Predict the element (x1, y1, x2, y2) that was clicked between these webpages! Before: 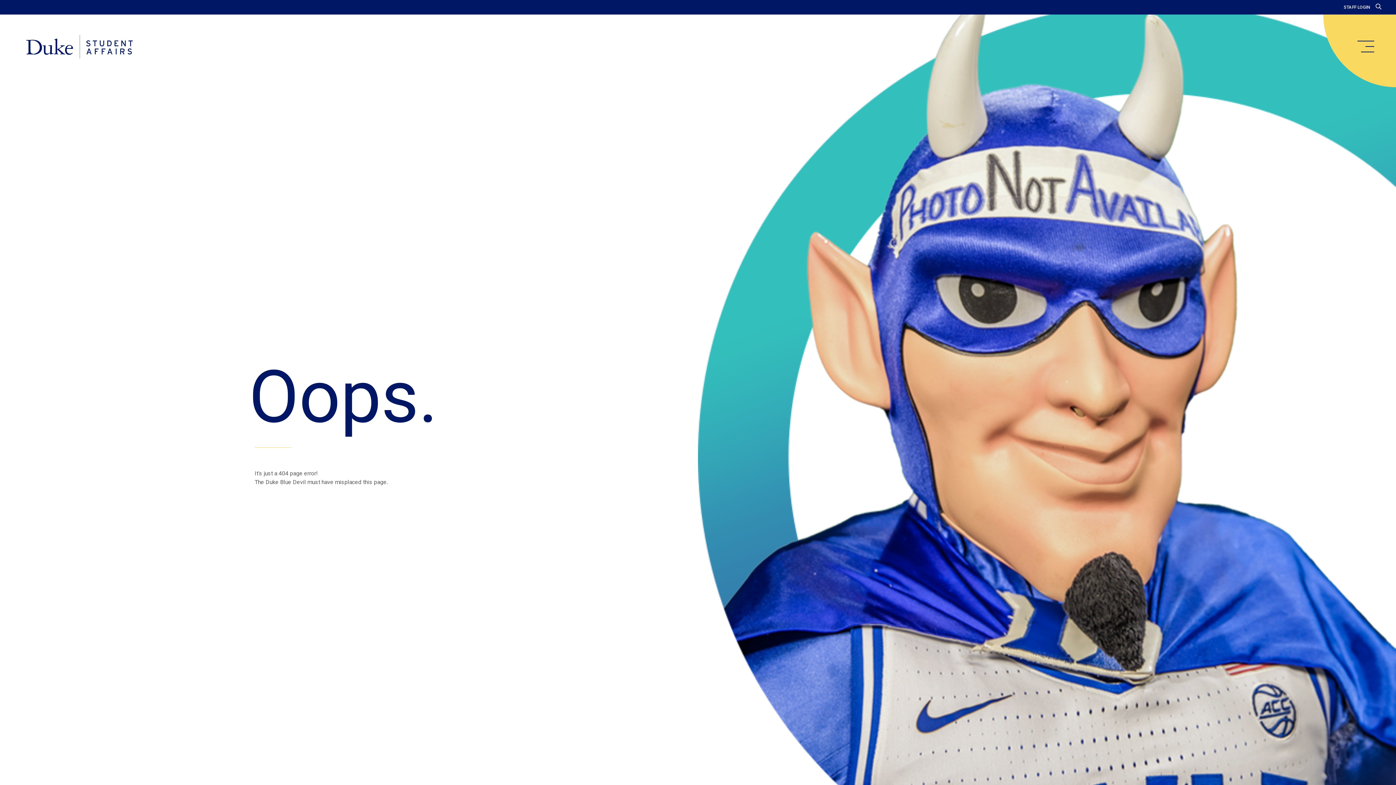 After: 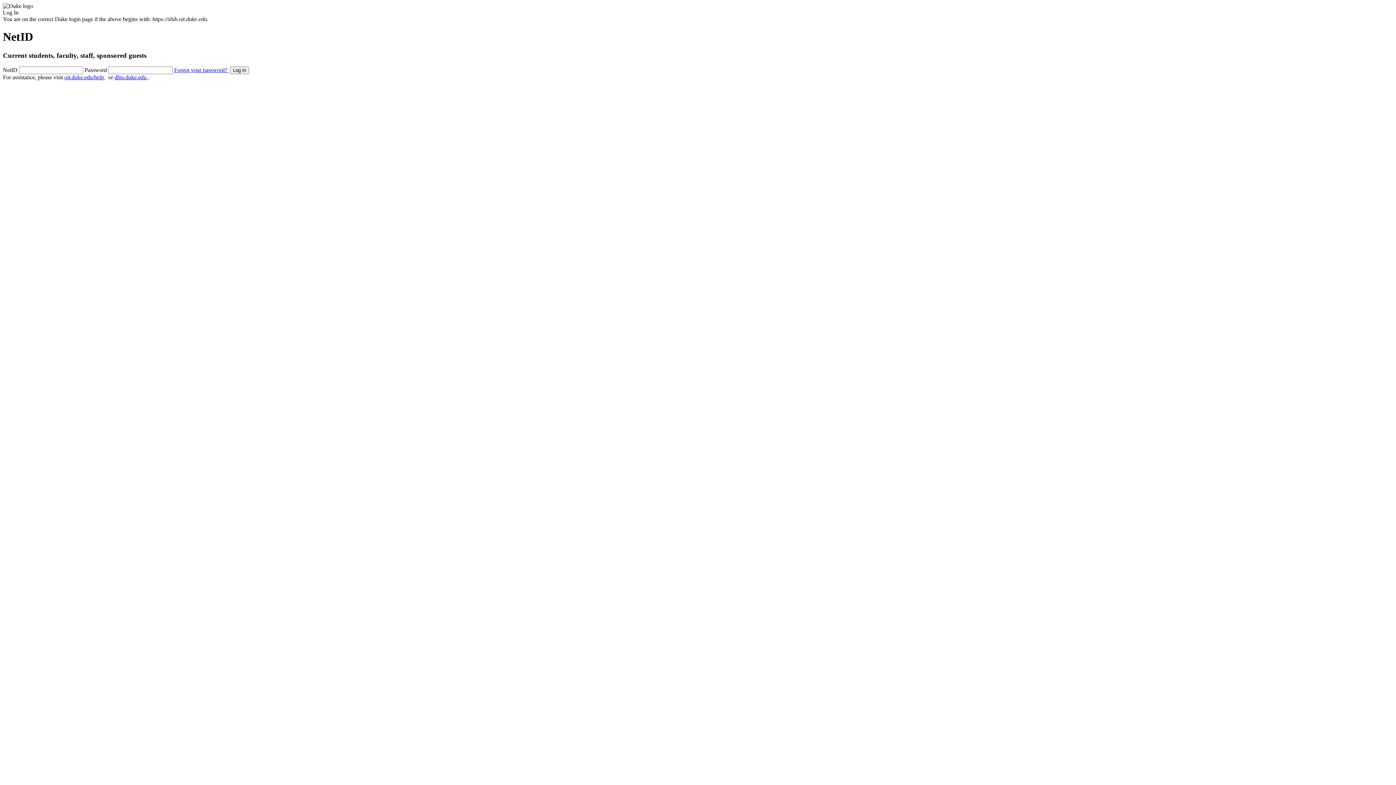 Action: label: STAFF LOGIN bbox: (1344, 4, 1370, 9)